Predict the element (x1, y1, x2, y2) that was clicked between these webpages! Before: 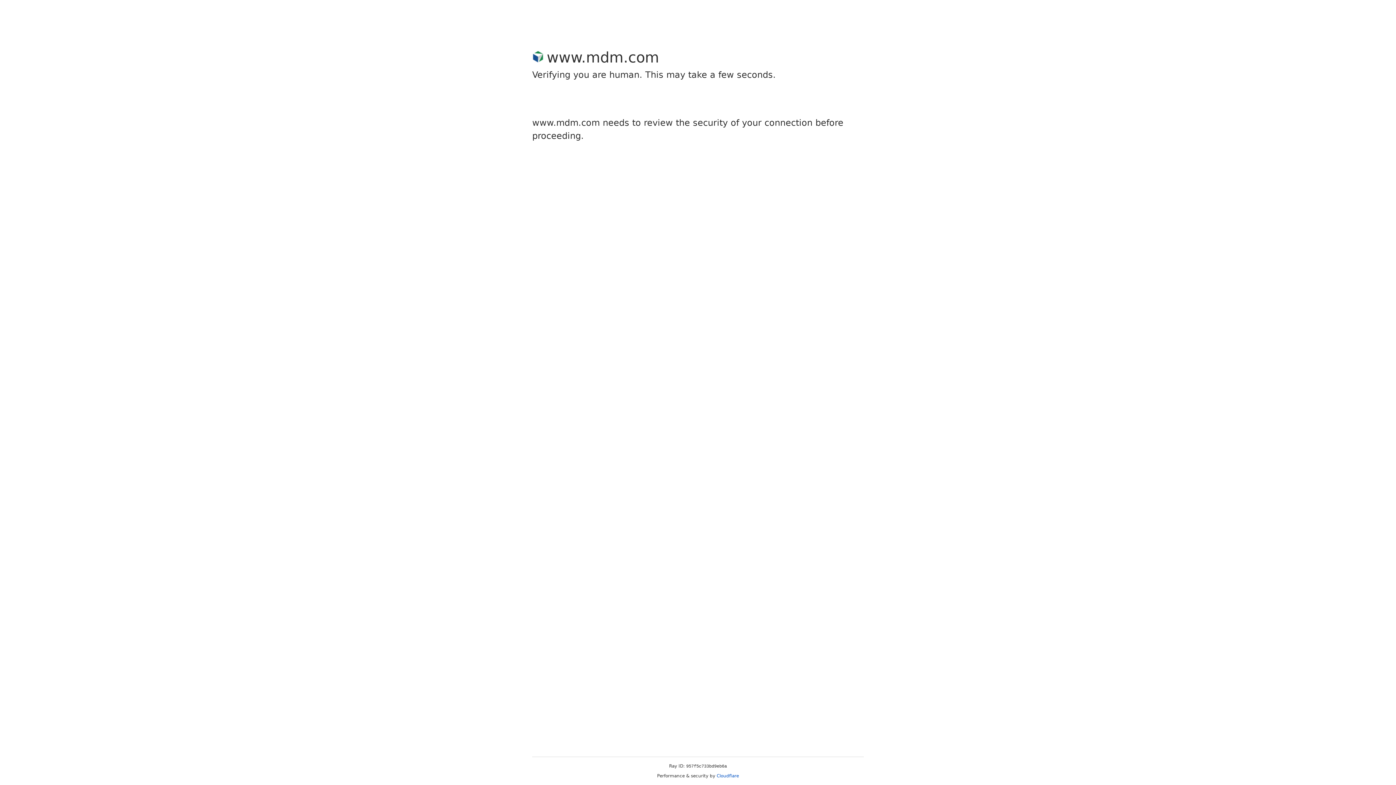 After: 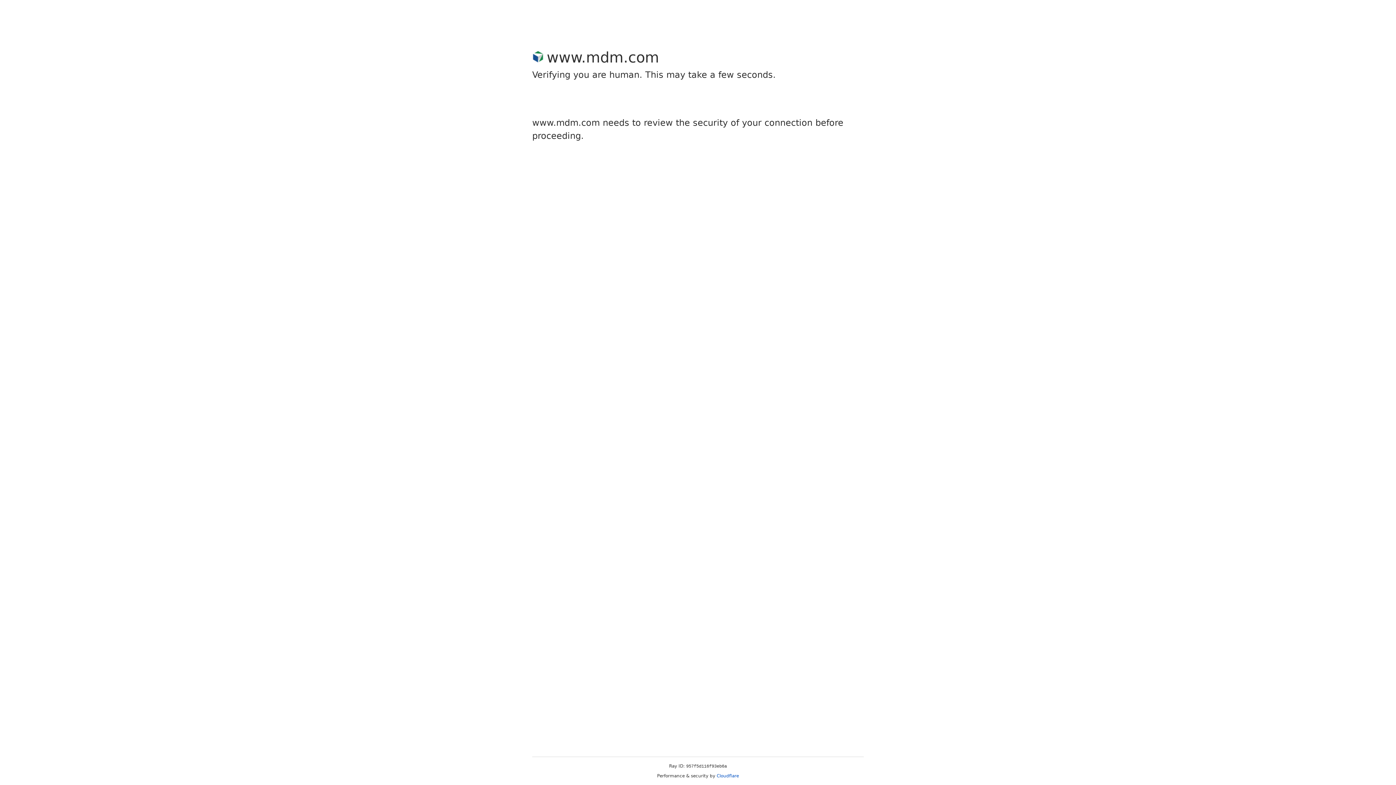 Action: label: Cloudflare bbox: (716, 773, 739, 778)